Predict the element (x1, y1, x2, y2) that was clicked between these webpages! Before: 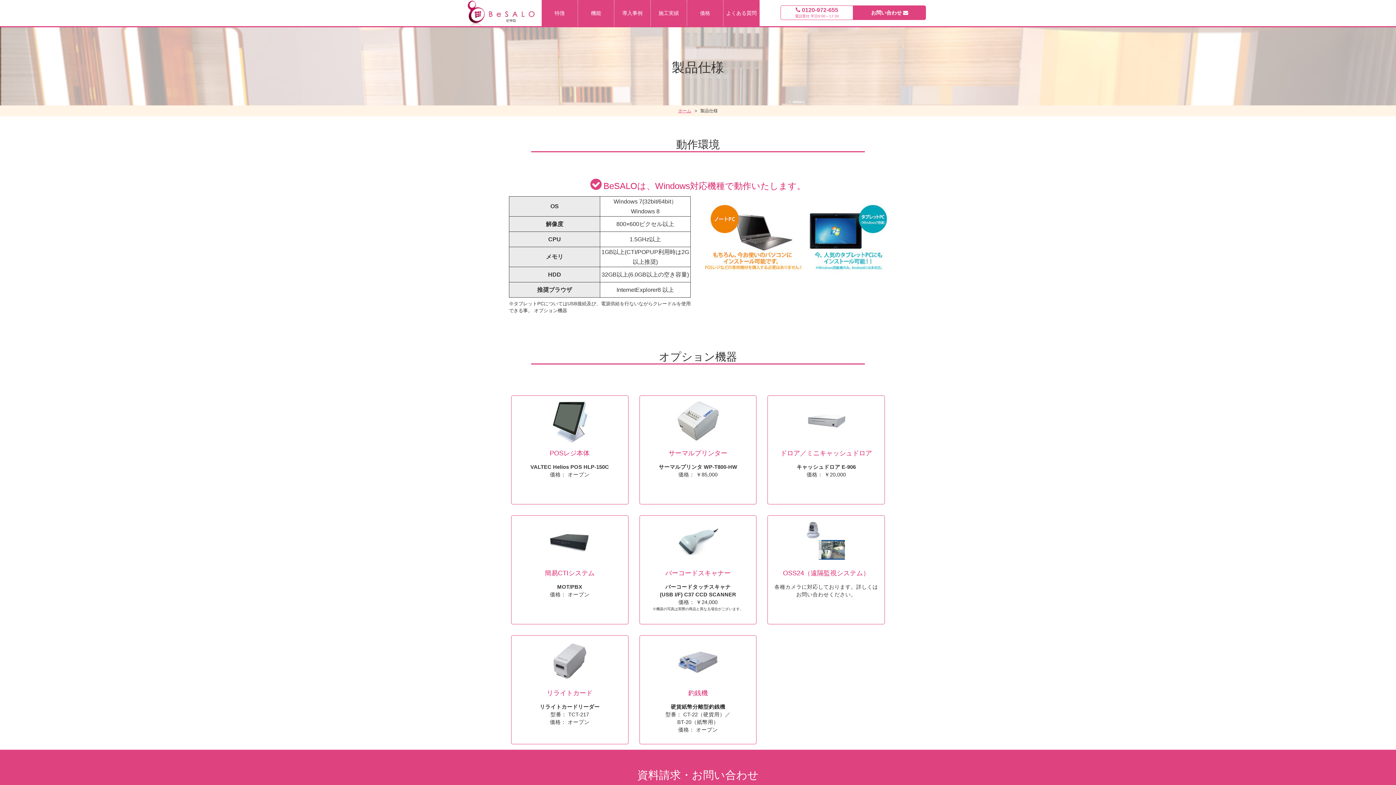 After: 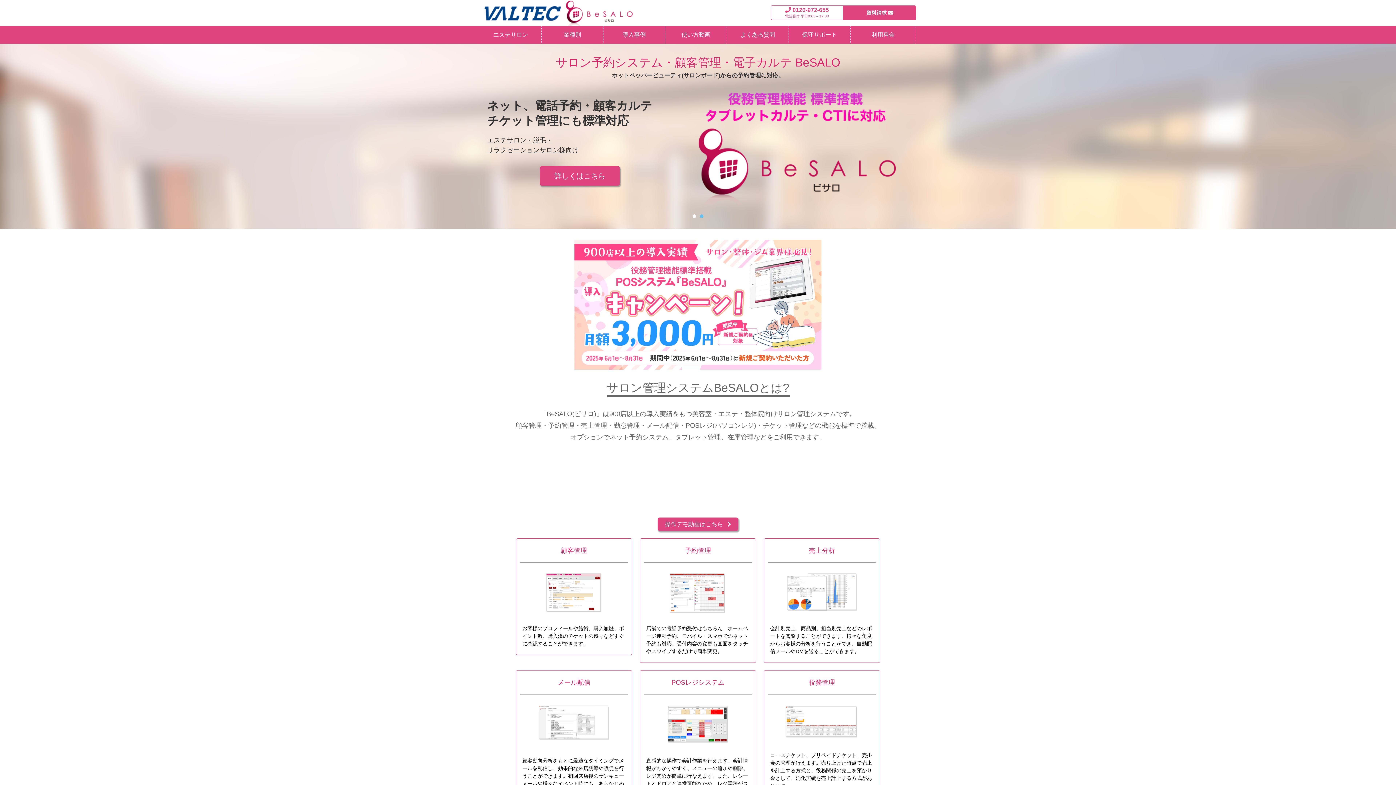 Action: bbox: (465, 18, 538, 24)